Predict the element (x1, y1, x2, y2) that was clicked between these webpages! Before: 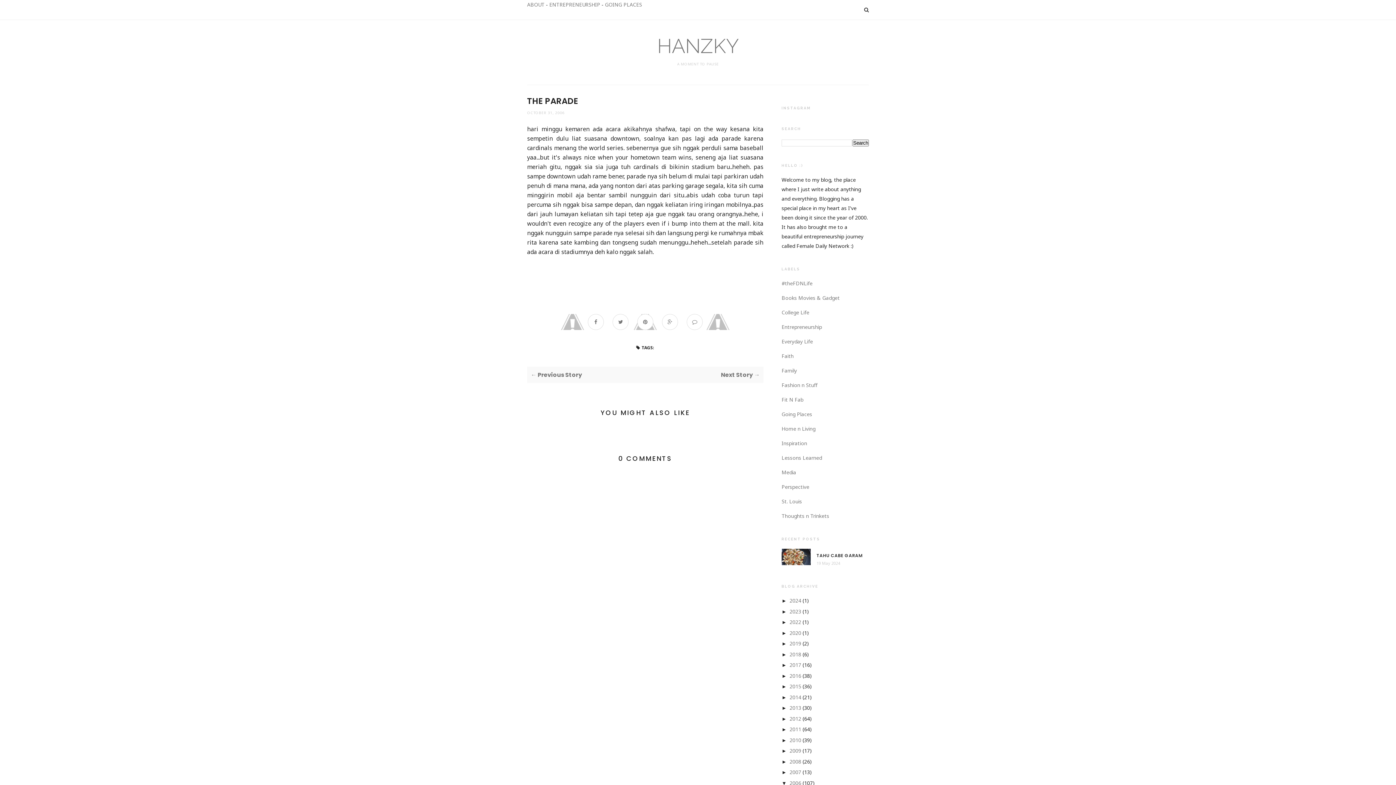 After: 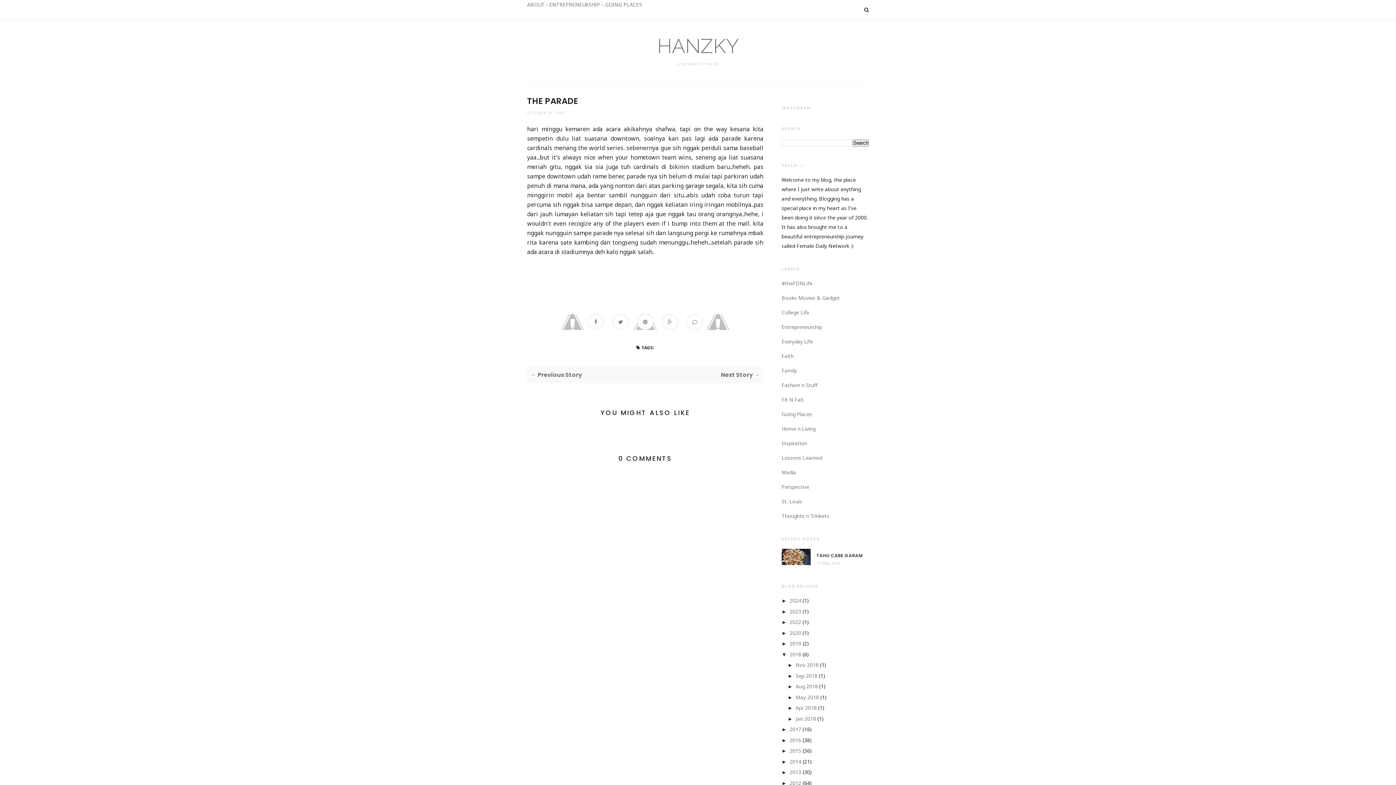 Action: label: ►   bbox: (781, 651, 789, 657)